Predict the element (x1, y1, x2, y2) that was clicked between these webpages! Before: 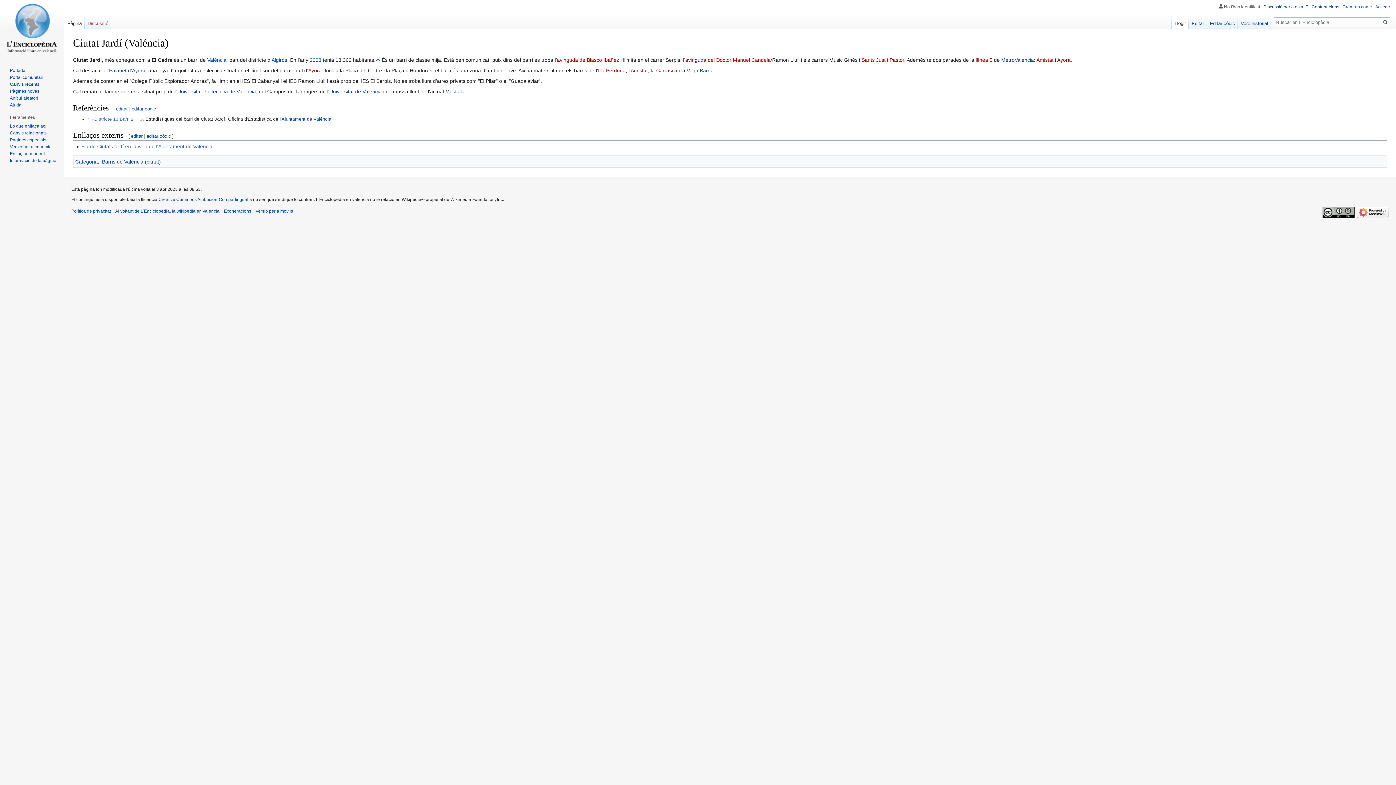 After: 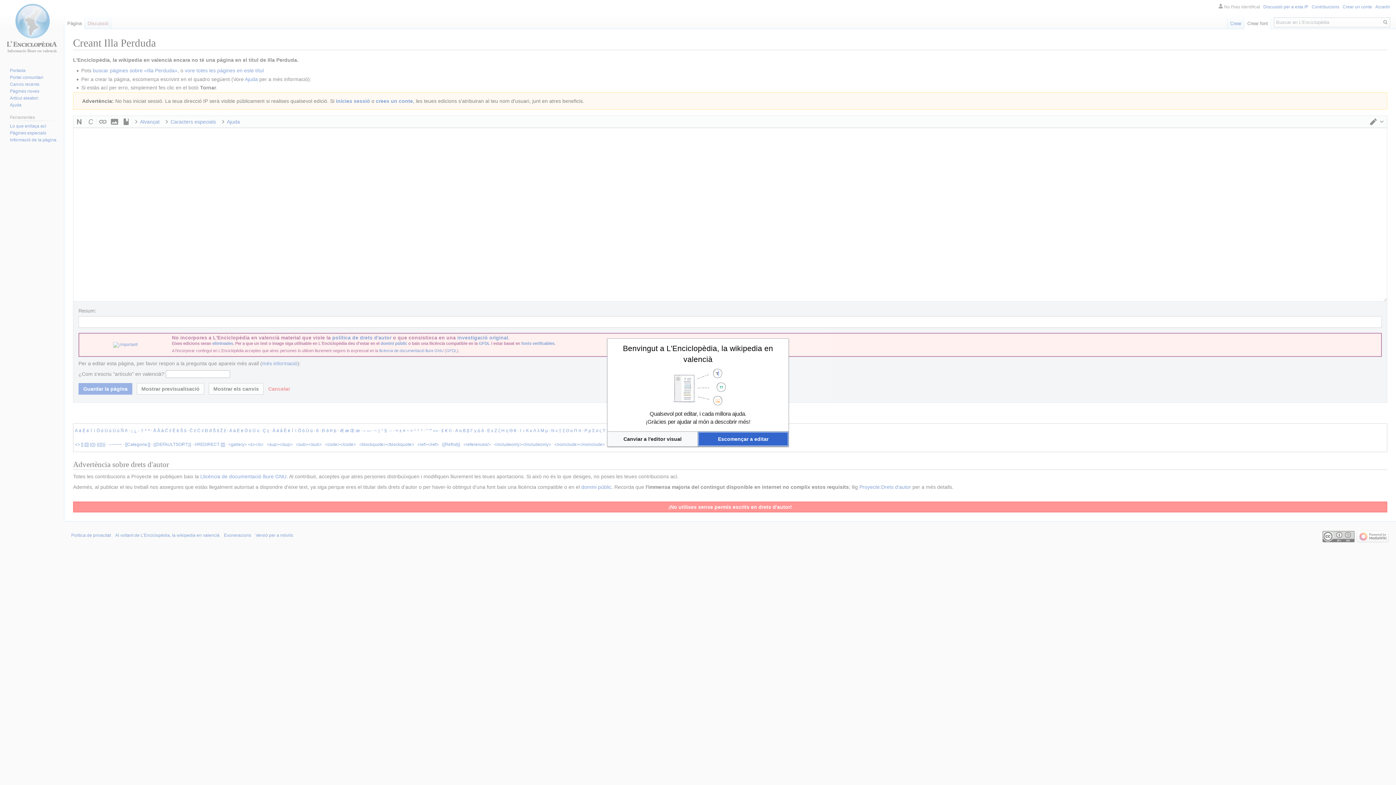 Action: label: Illa Perduda bbox: (598, 67, 625, 73)